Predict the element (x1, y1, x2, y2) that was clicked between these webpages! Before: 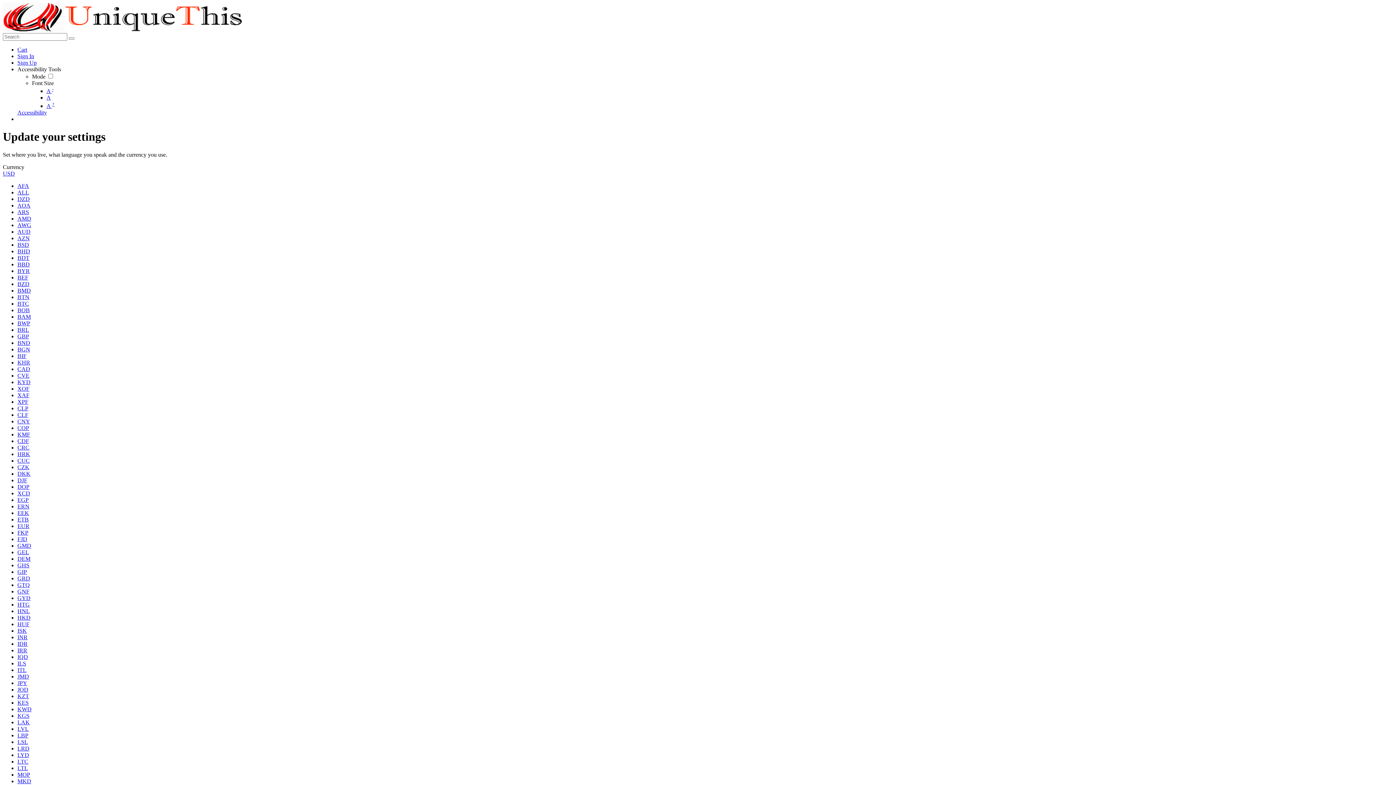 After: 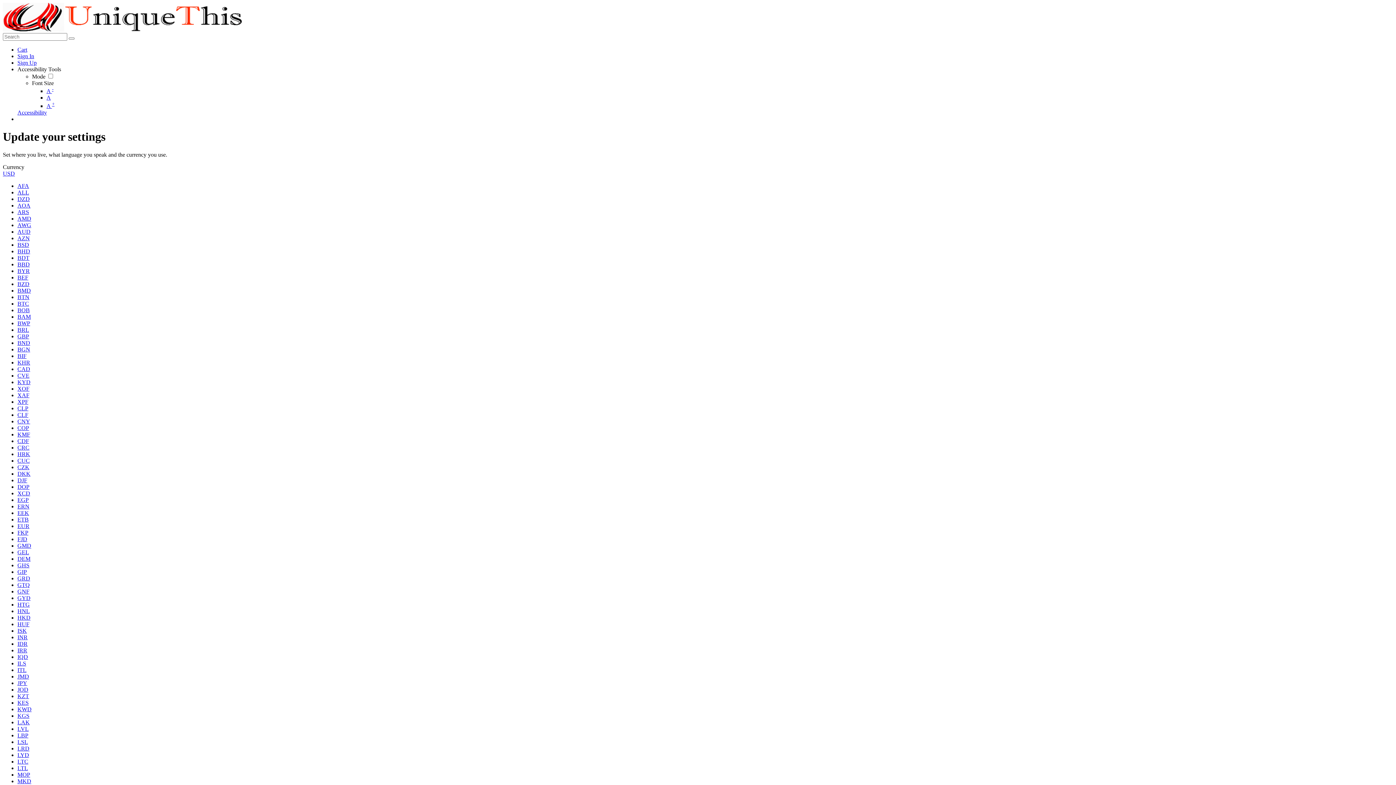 Action: label: ERN bbox: (17, 503, 29, 509)